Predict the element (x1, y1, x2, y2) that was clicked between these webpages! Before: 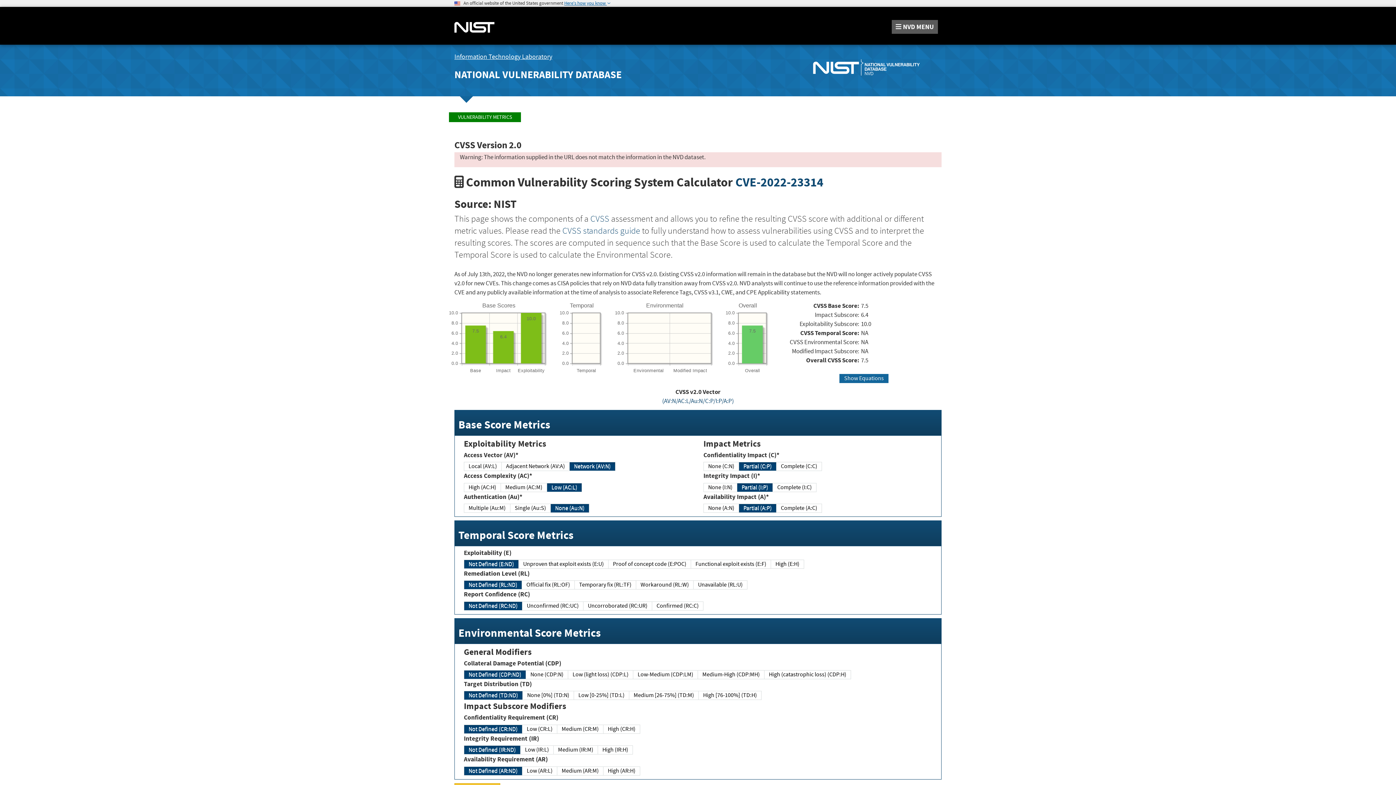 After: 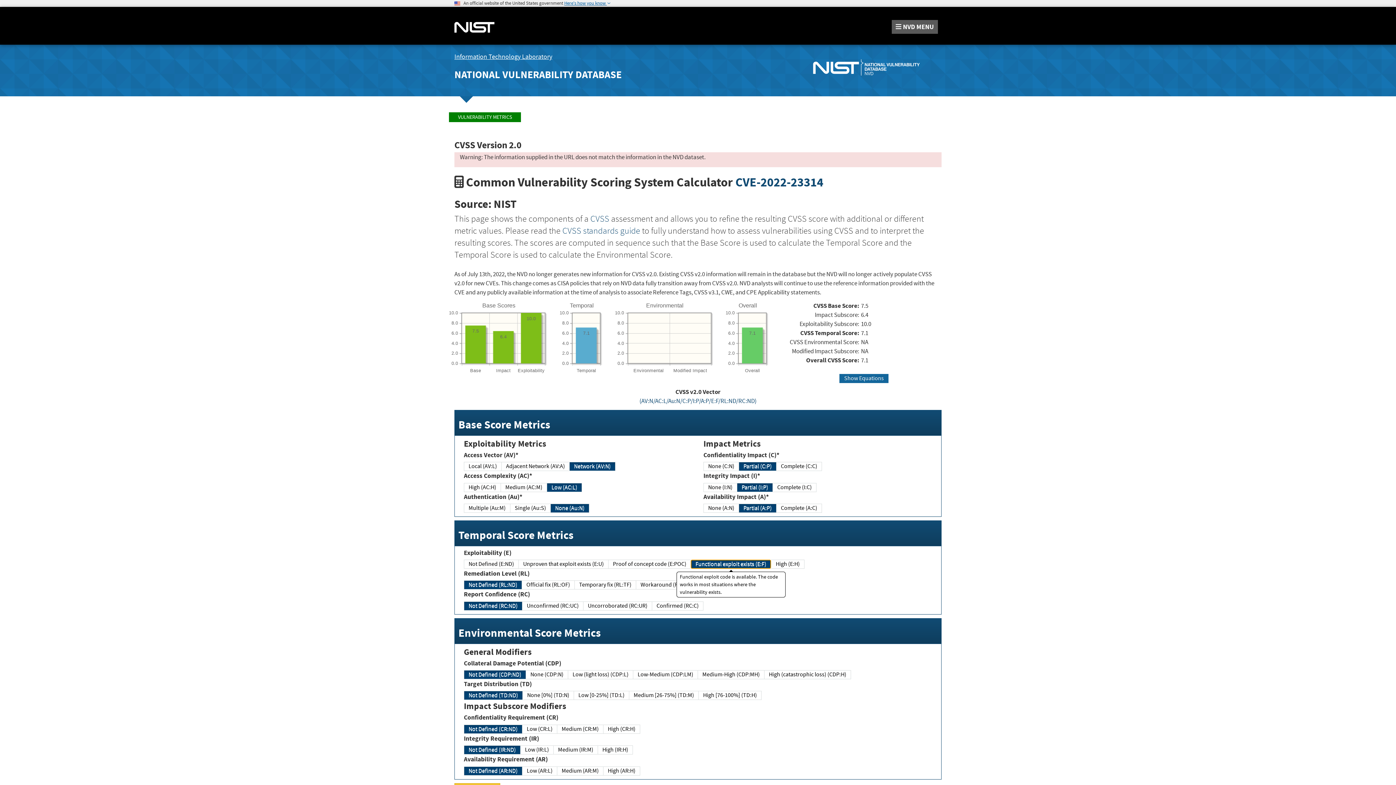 Action: label: Functional exploit exists (E:F) bbox: (690, 560, 771, 569)